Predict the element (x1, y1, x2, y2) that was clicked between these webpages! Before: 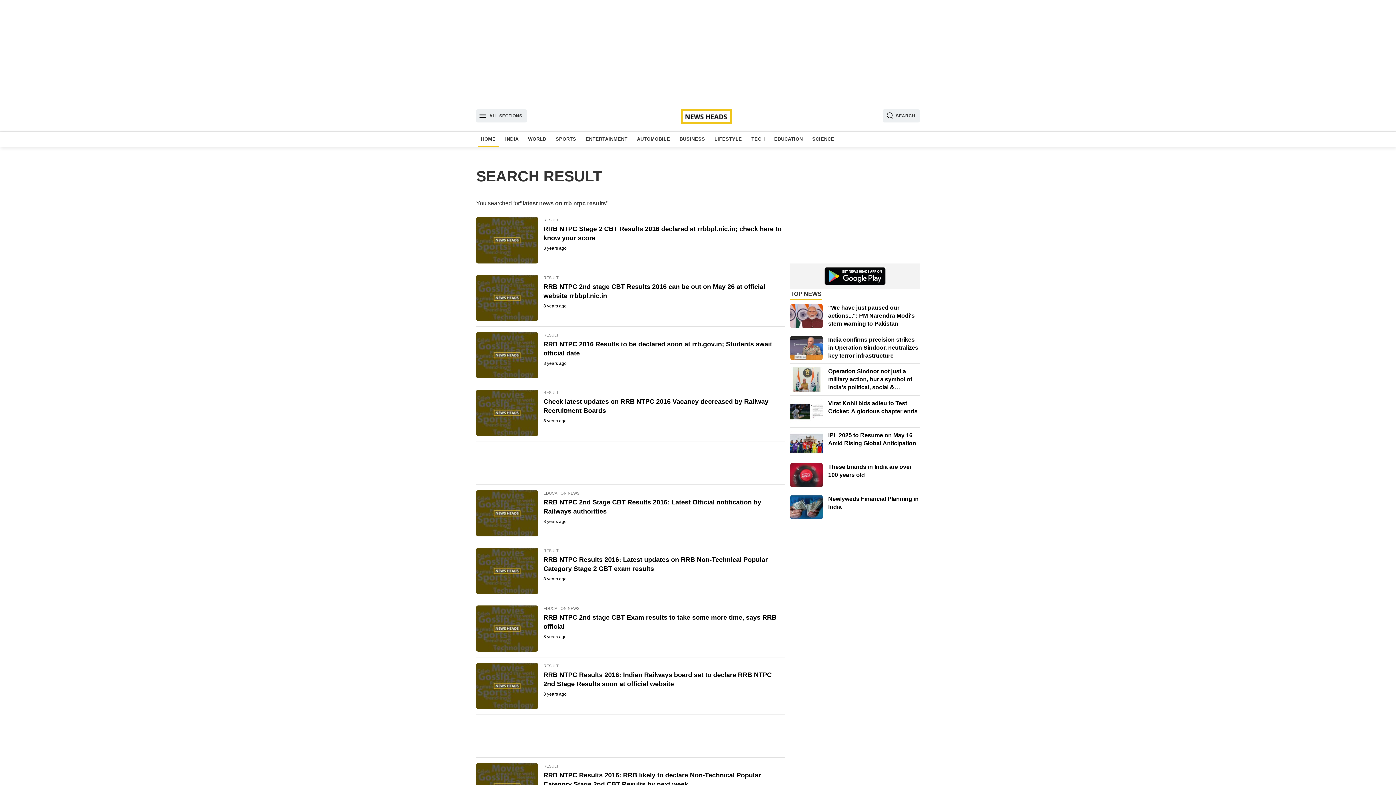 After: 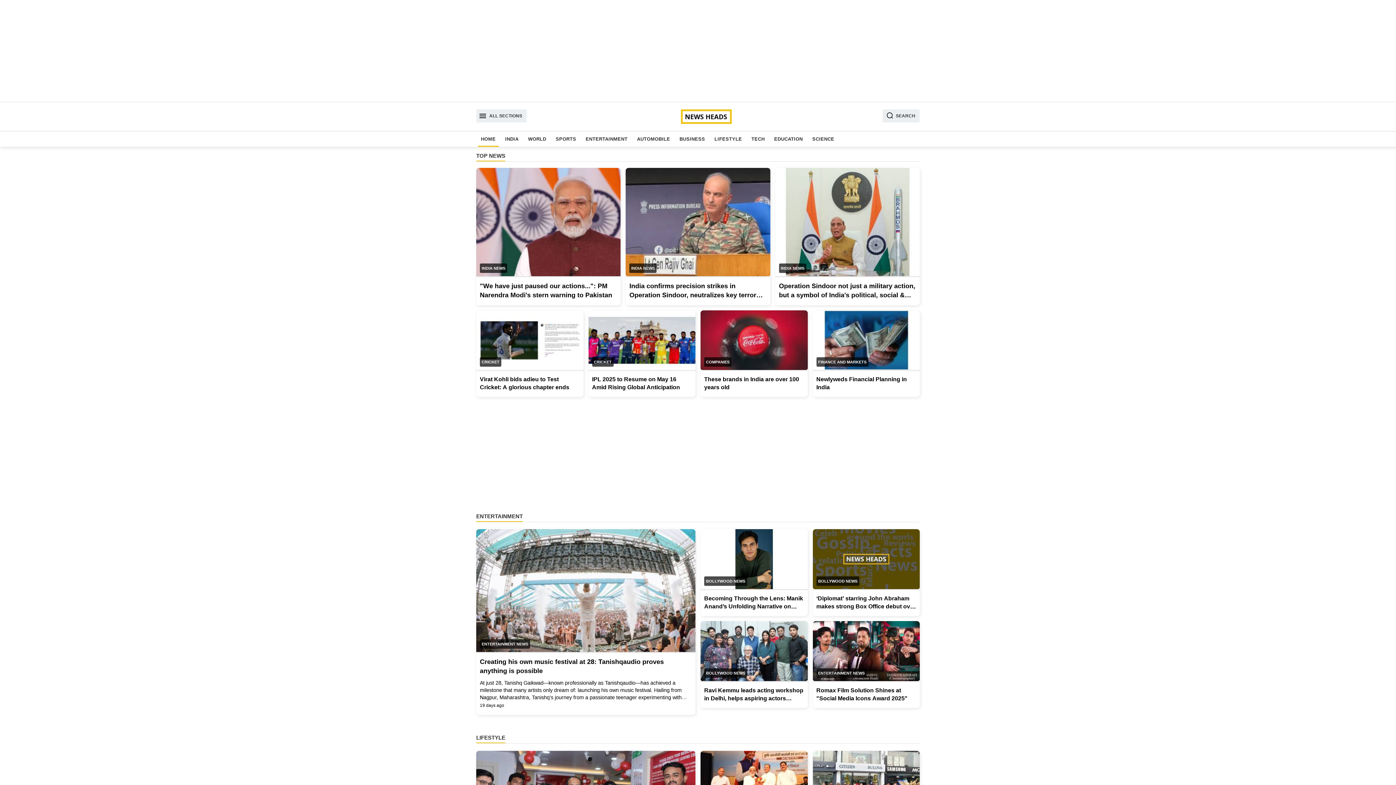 Action: bbox: (681, 109, 728, 124)